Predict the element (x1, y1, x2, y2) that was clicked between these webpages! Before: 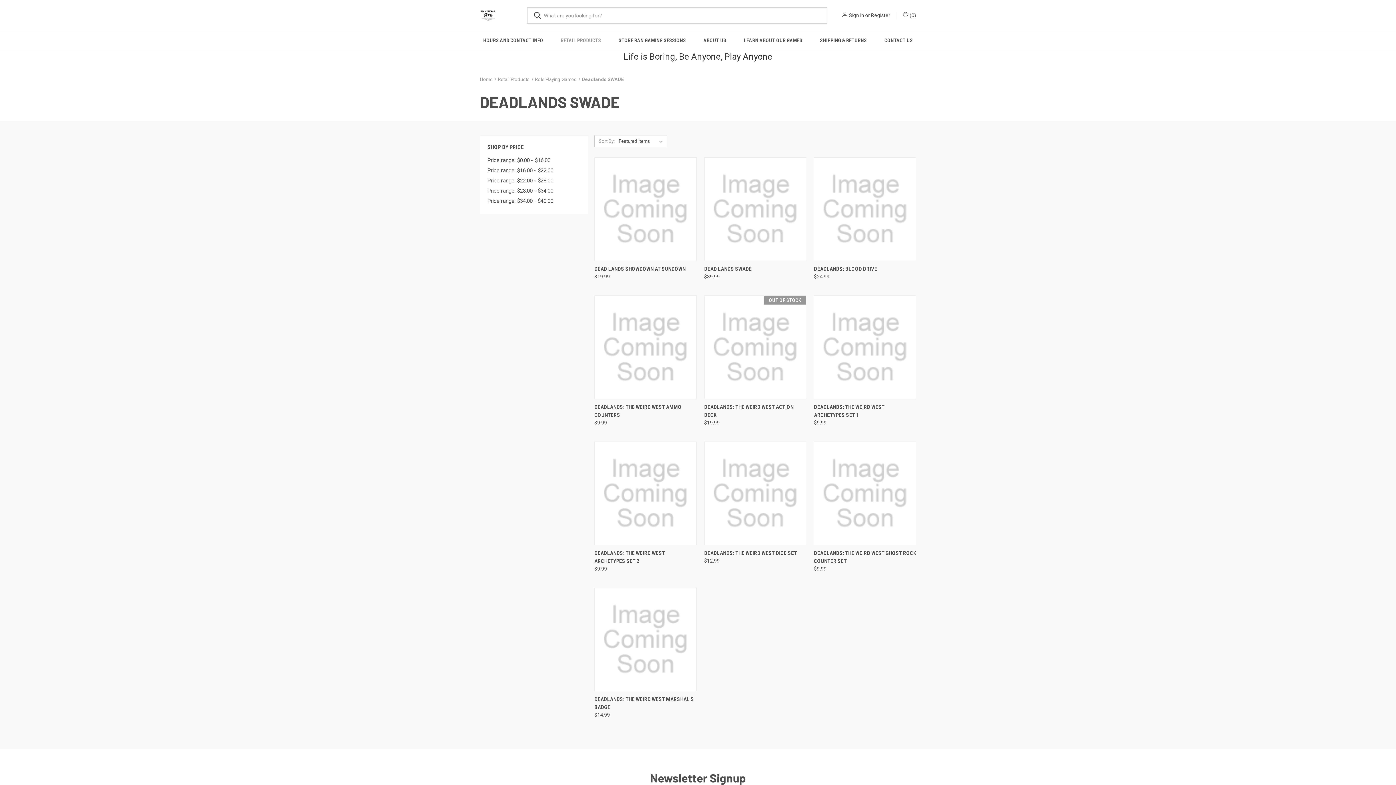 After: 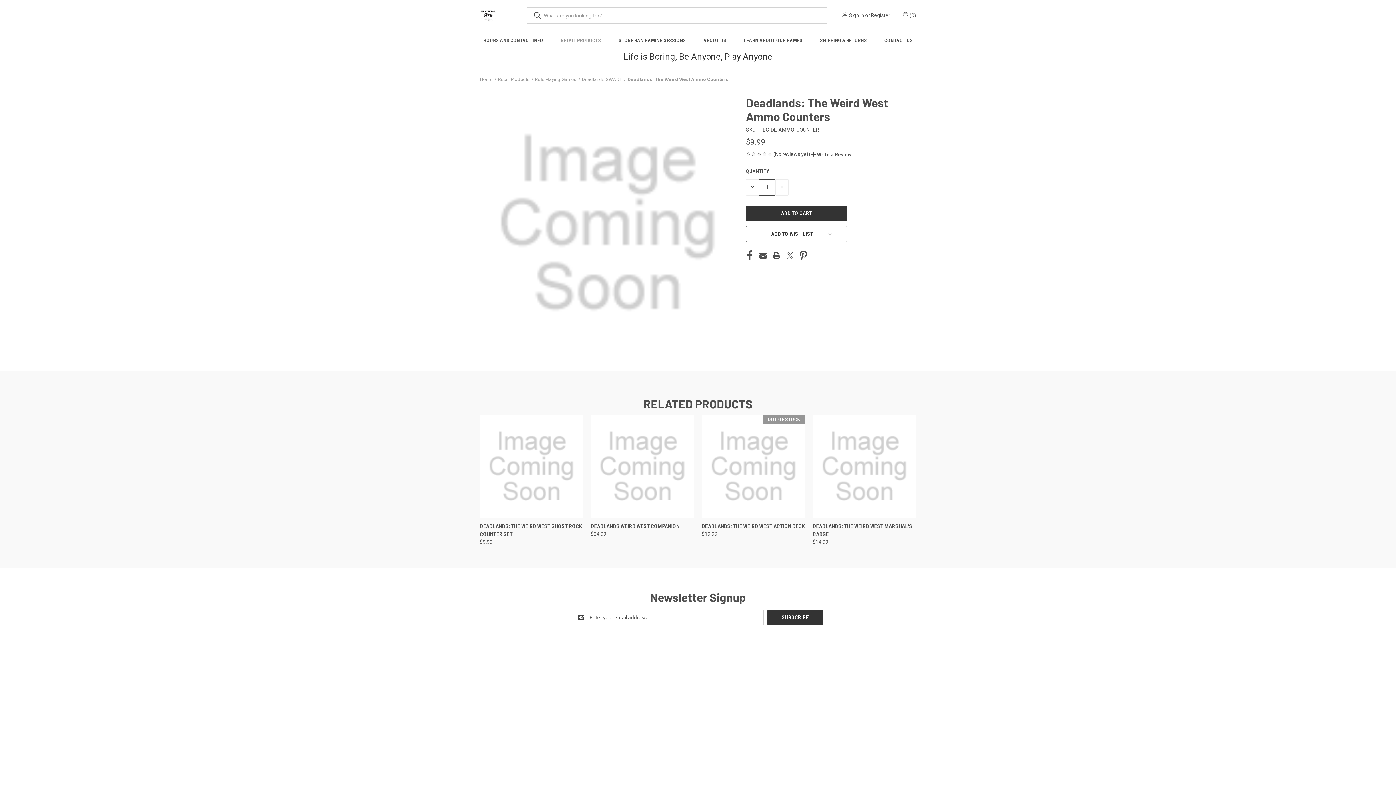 Action: label: Deadlands: The Weird West  Ammo Counters, $9.99

 bbox: (596, 297, 695, 397)